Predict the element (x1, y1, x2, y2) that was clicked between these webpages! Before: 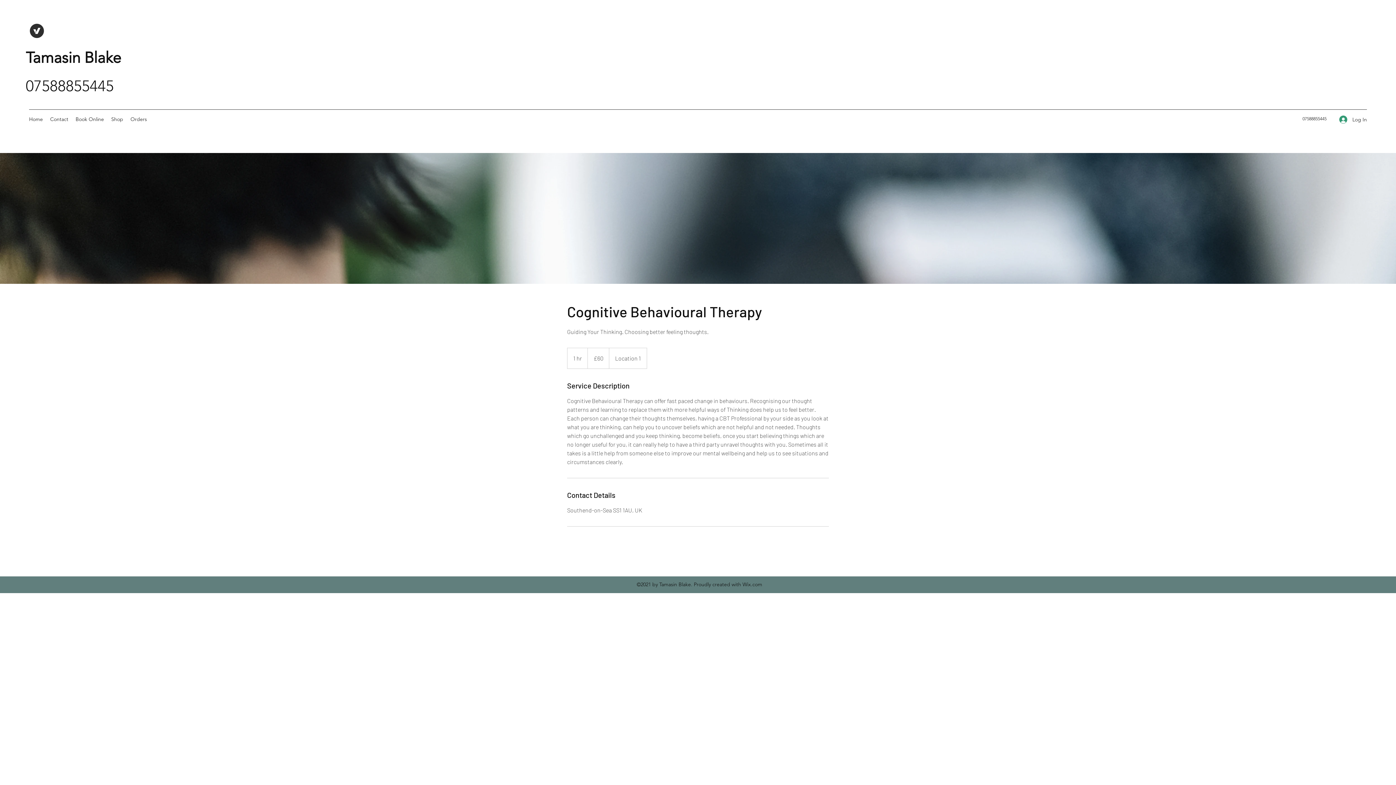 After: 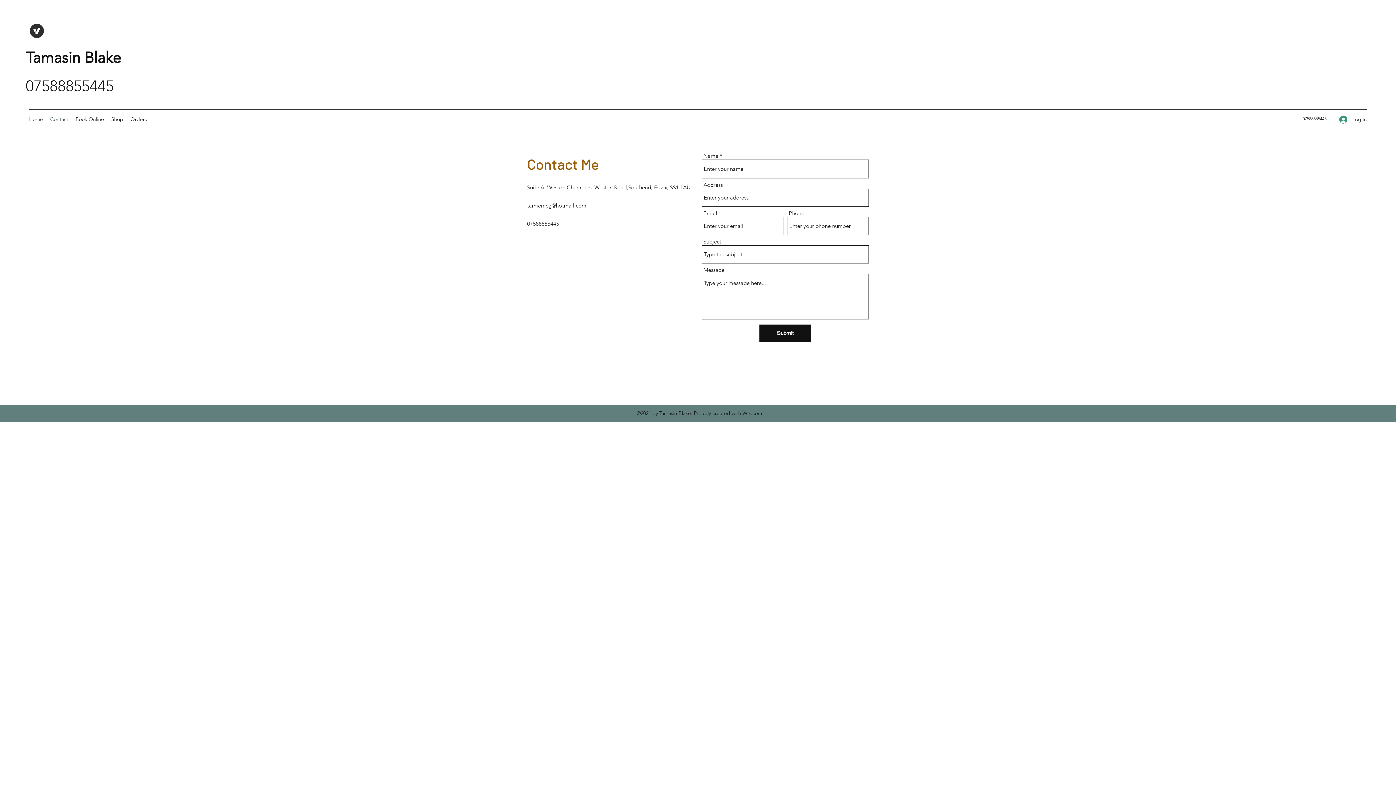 Action: bbox: (46, 113, 72, 124) label: Contact